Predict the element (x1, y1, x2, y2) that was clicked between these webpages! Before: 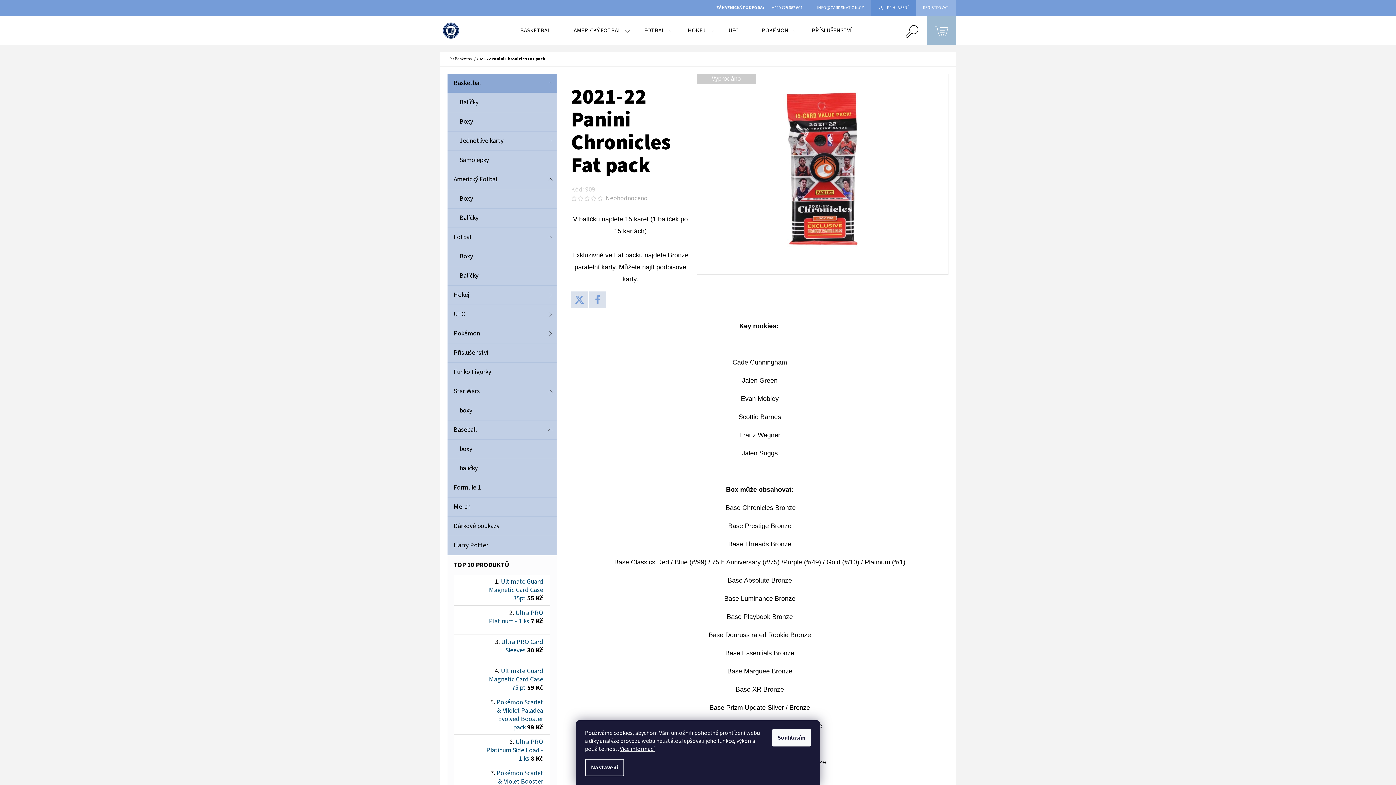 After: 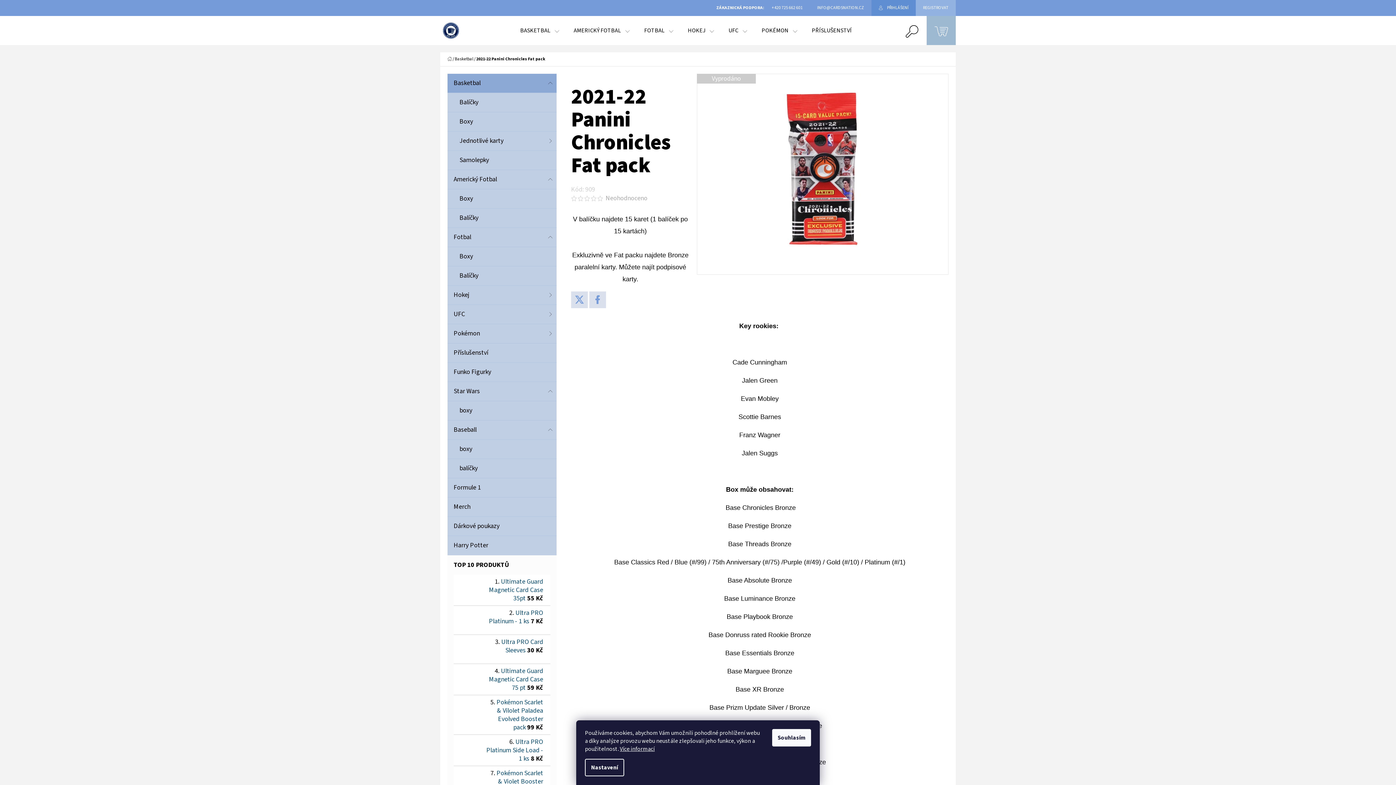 Action: label: Zavolat na +420725662601 bbox: (764, 0, 810, 16)